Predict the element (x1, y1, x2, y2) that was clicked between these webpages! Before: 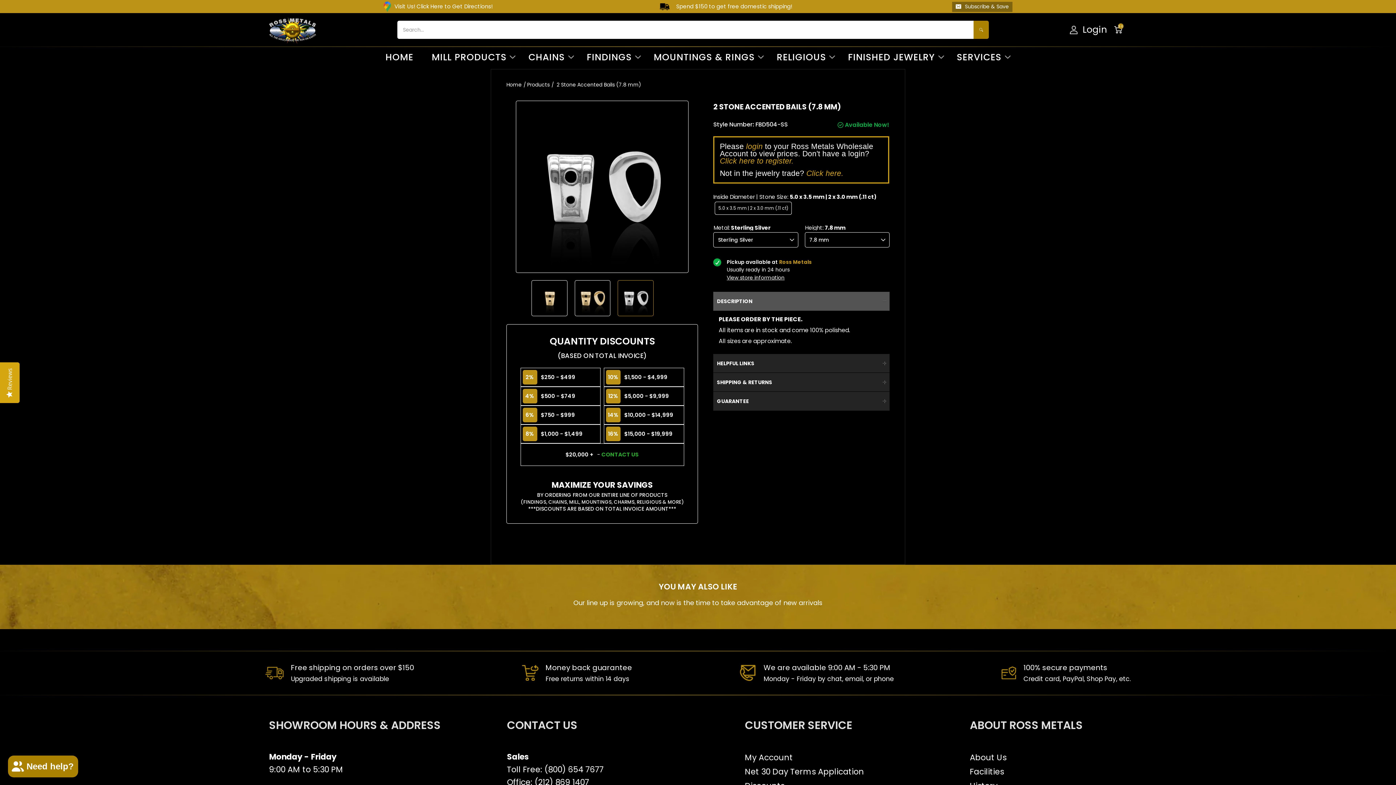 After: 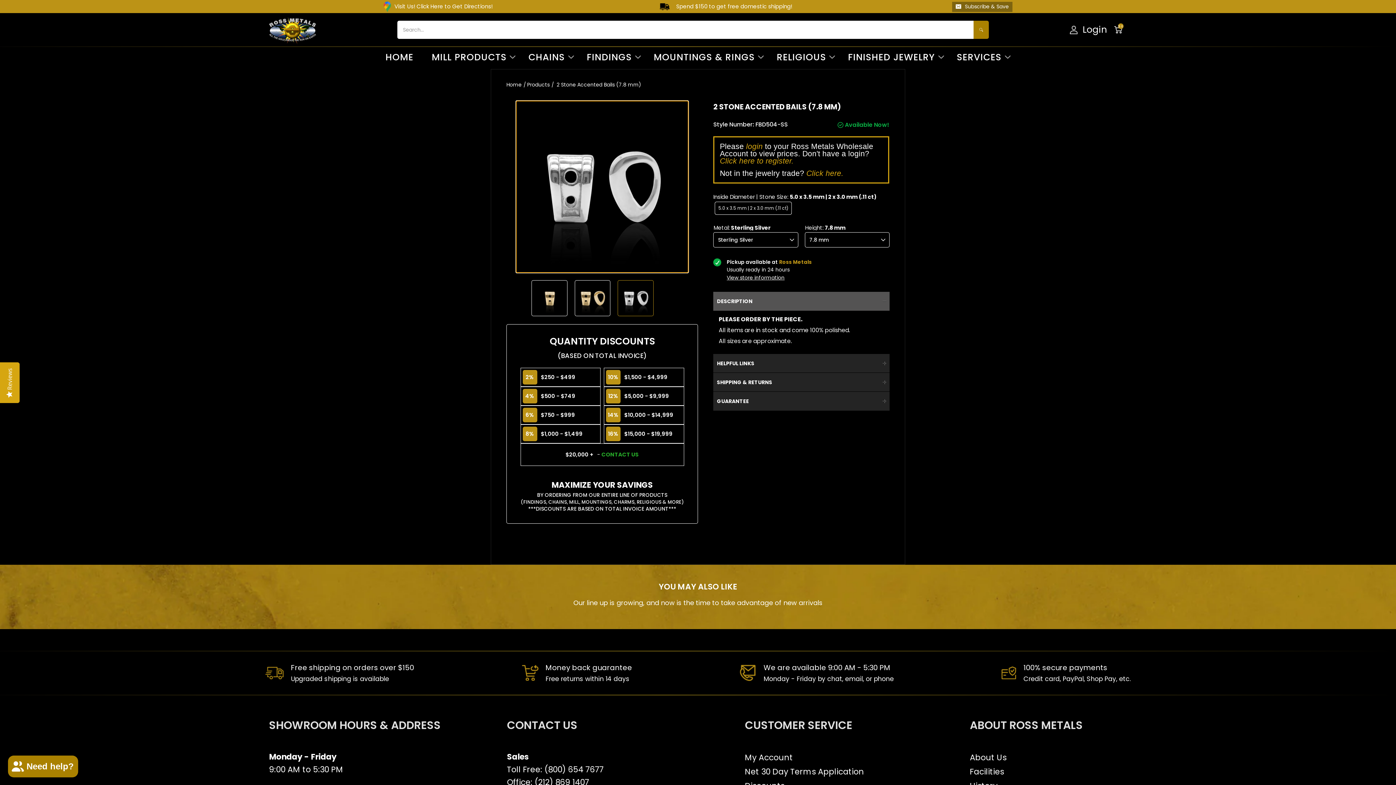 Action: bbox: (617, 280, 653, 316)